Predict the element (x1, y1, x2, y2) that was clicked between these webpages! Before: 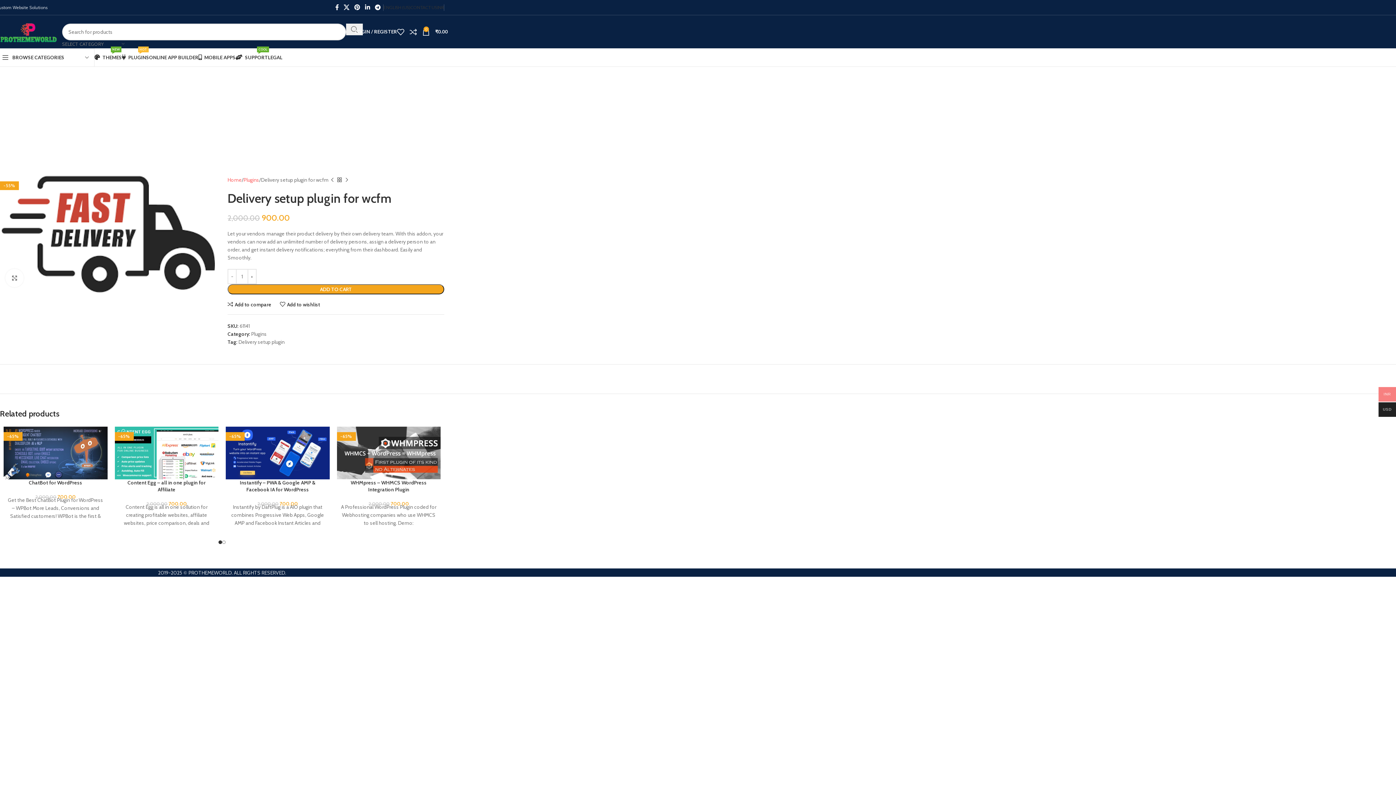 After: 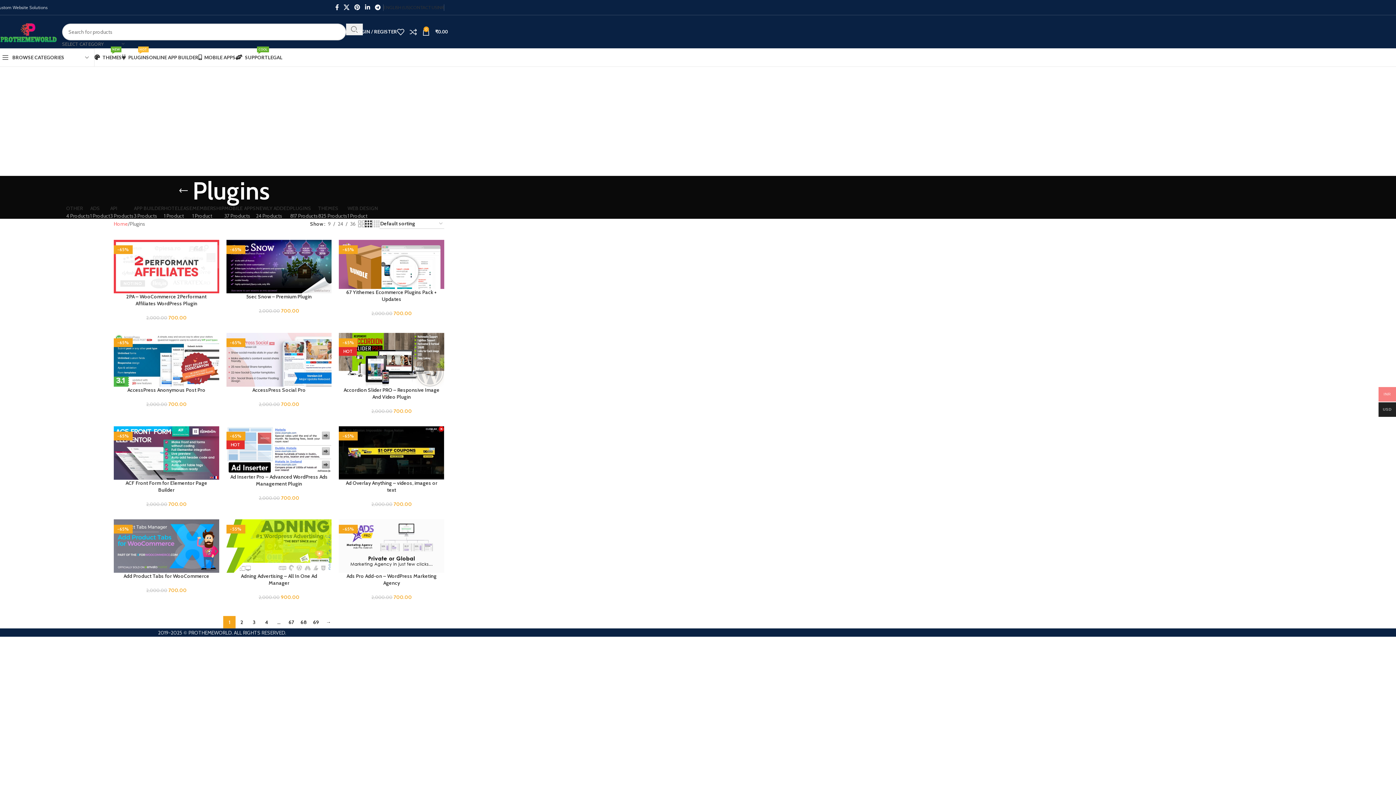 Action: label: Plugins bbox: (251, 330, 266, 337)